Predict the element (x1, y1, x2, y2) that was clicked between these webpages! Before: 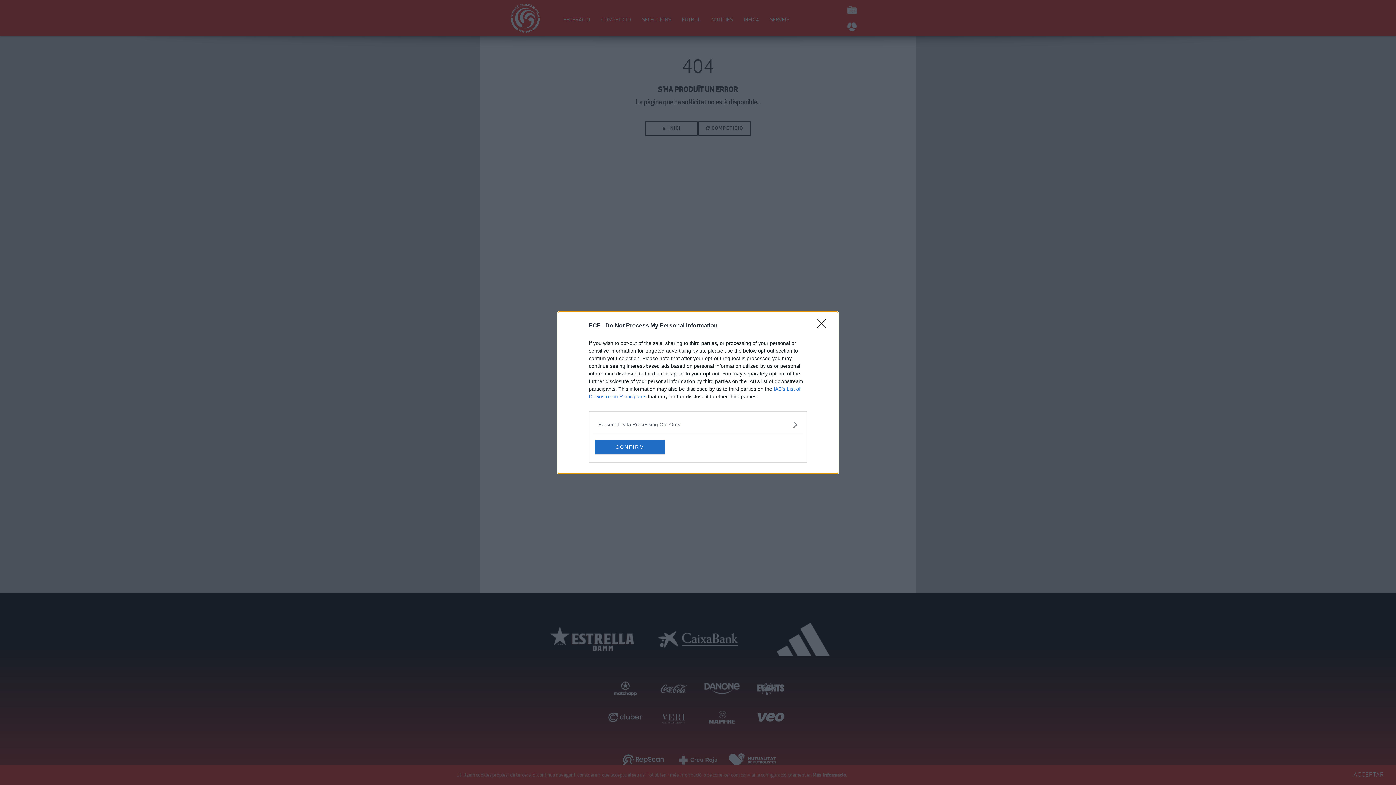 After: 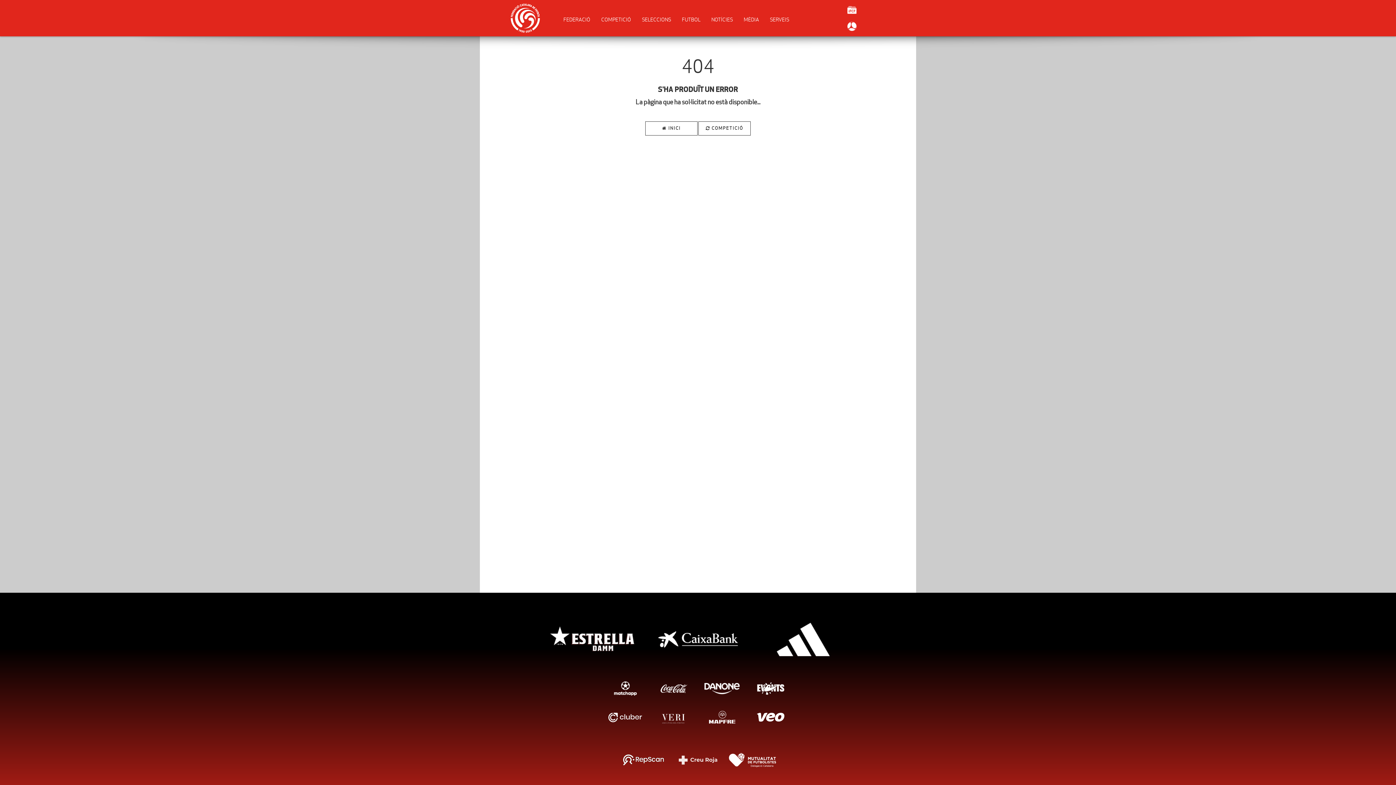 Action: bbox: (817, 319, 830, 332) label: Close